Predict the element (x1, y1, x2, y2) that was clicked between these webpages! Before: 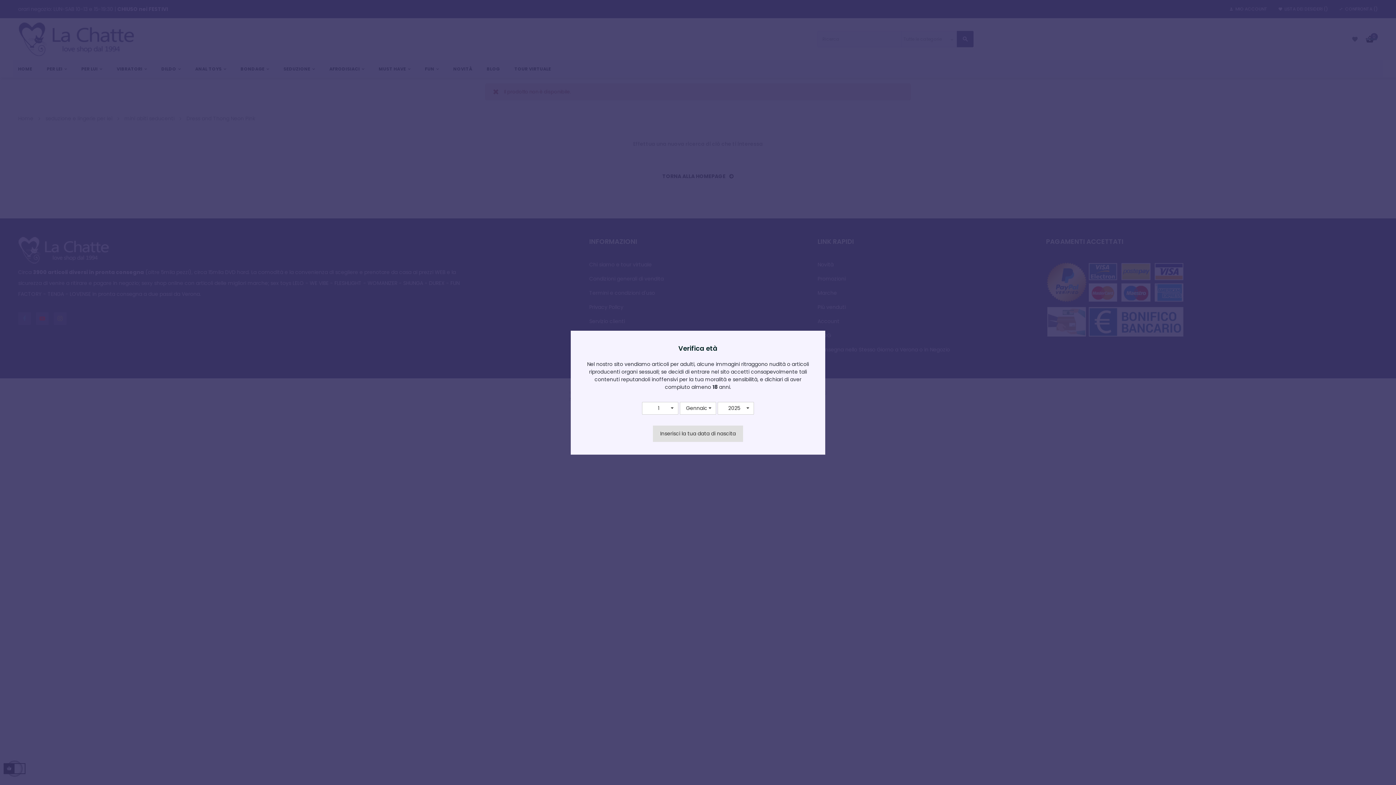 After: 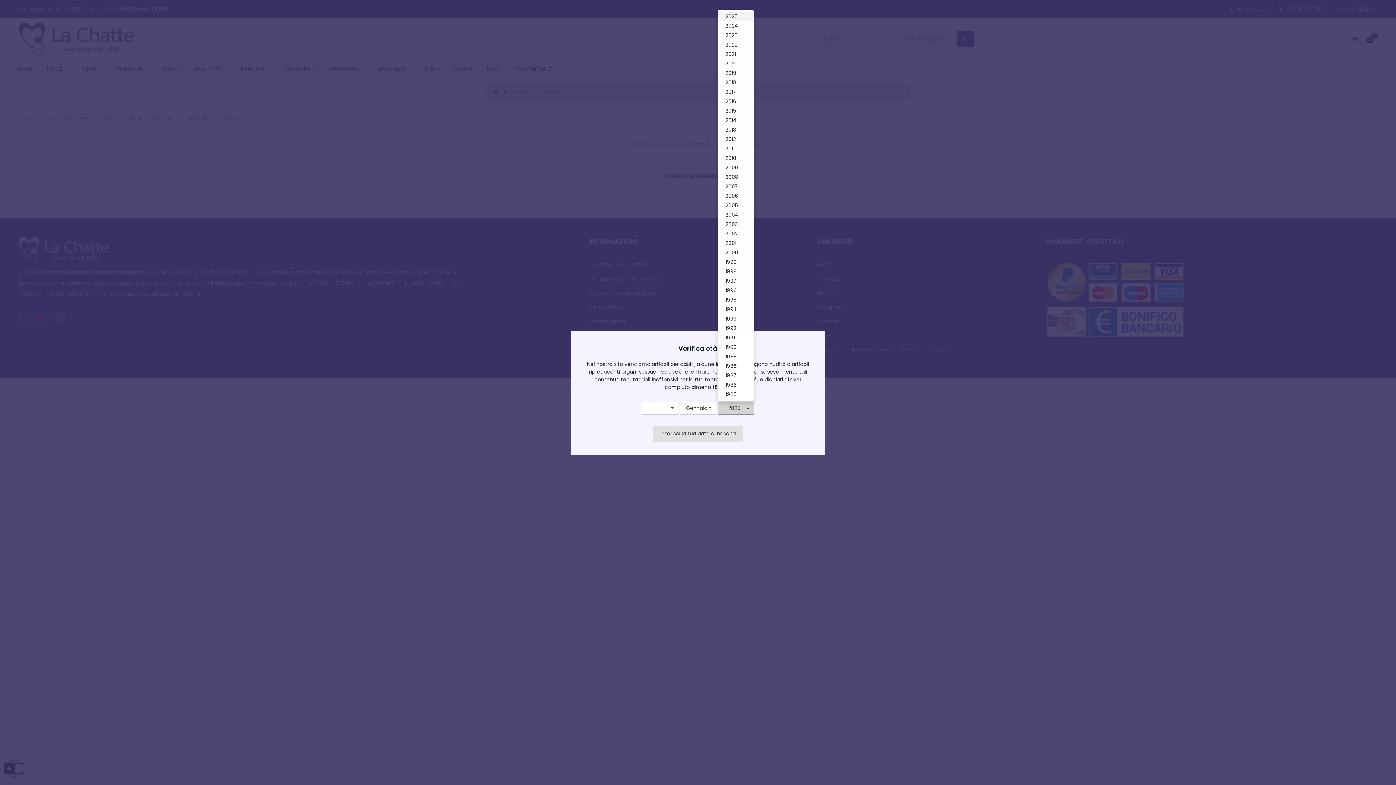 Action: bbox: (717, 402, 754, 414) label: 2025
 